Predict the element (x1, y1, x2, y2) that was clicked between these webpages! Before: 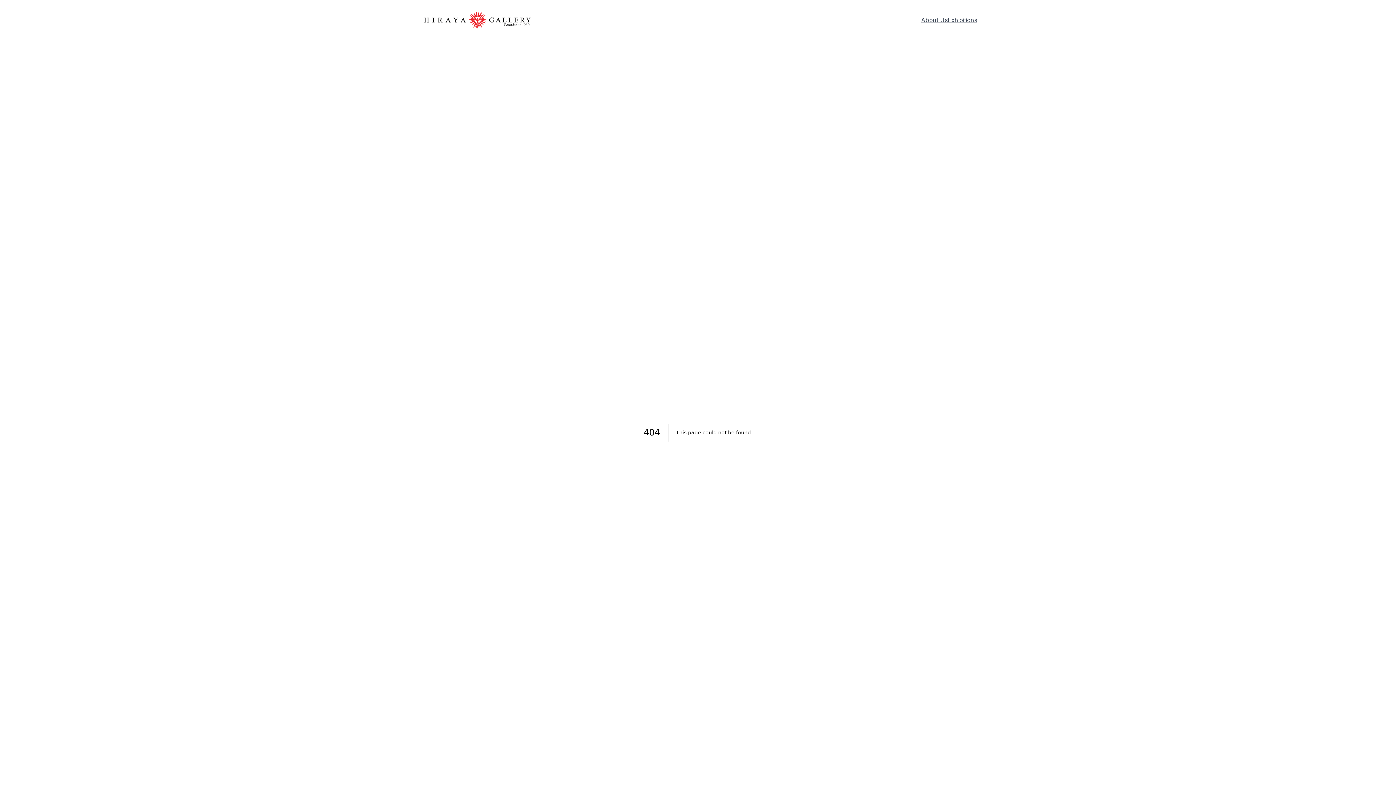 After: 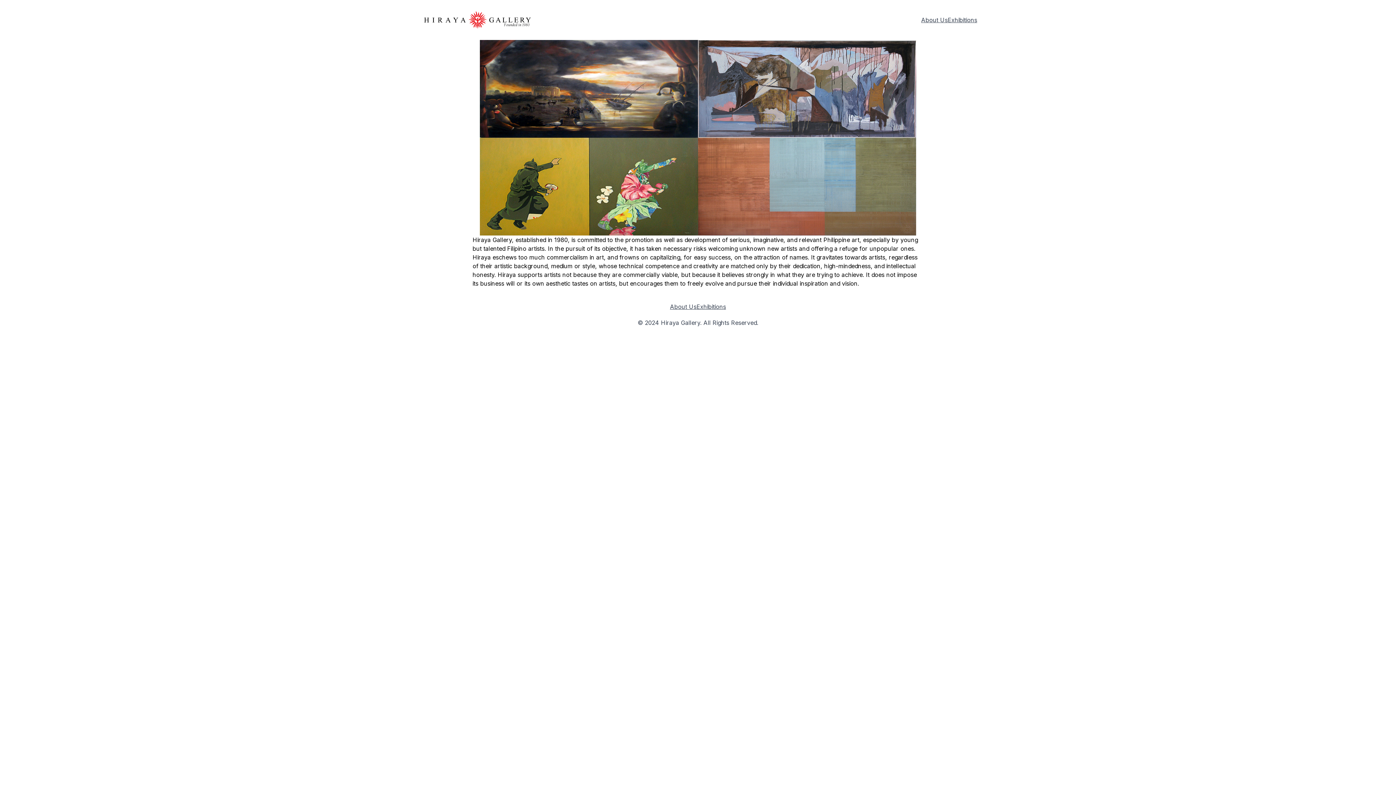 Action: label: About Us bbox: (921, 15, 948, 24)